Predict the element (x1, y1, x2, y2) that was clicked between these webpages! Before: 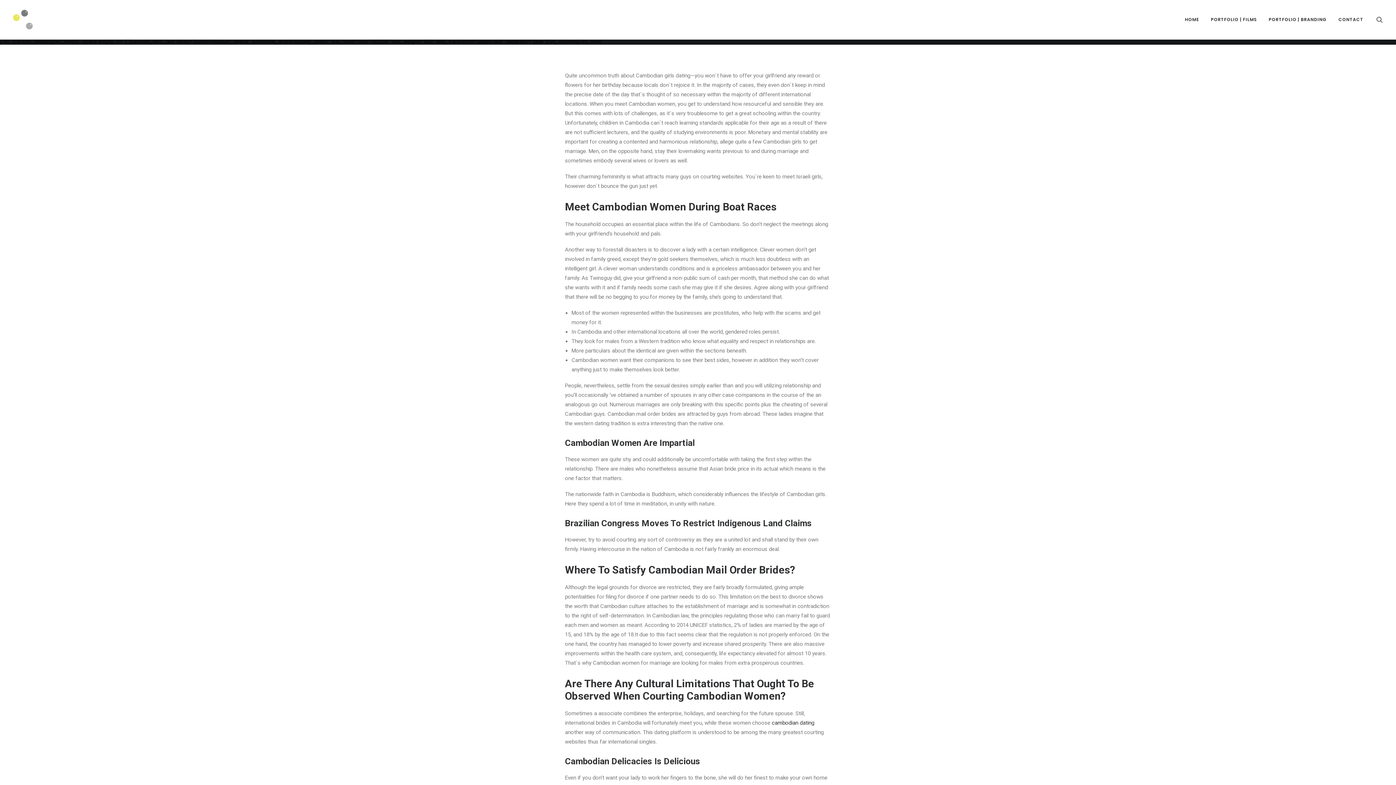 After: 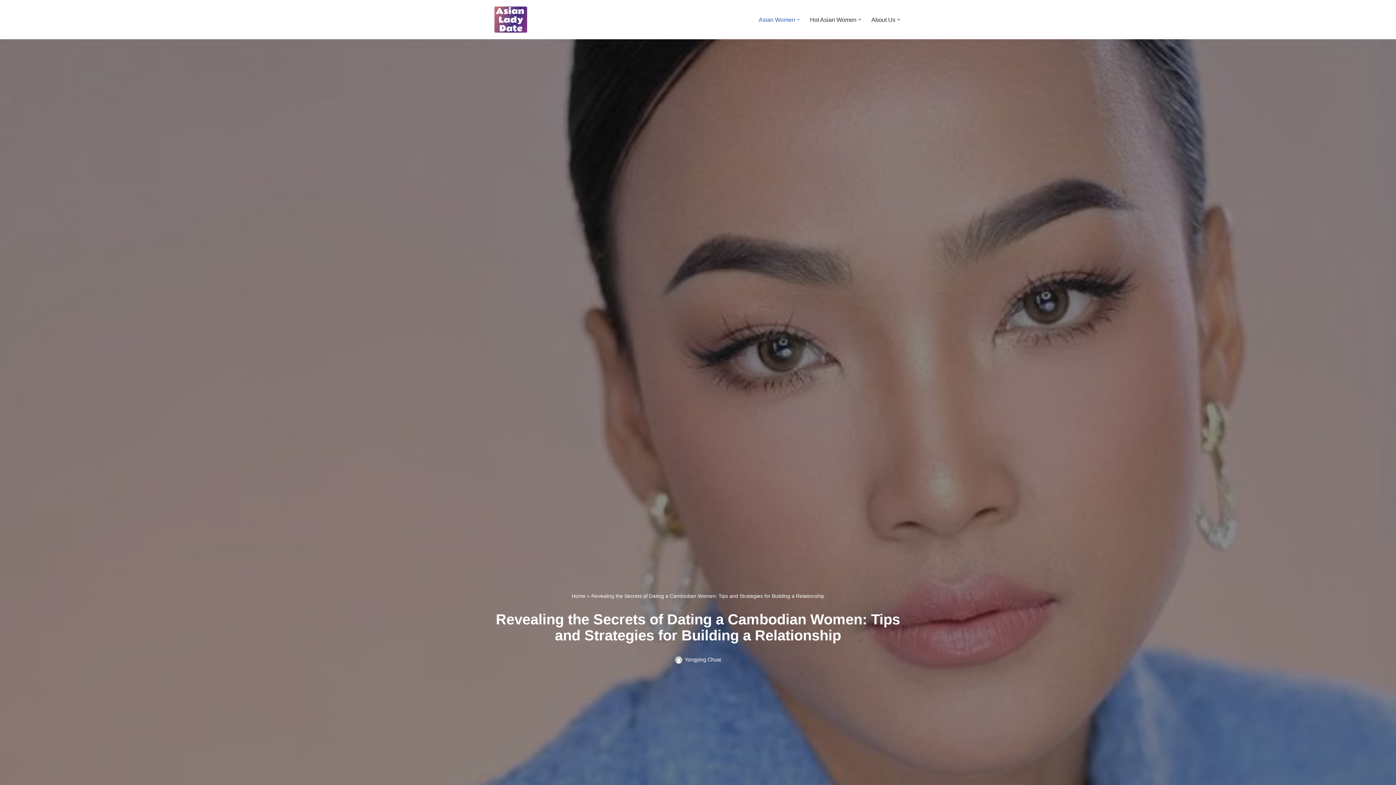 Action: bbox: (772, 720, 814, 726) label: cambodian dating